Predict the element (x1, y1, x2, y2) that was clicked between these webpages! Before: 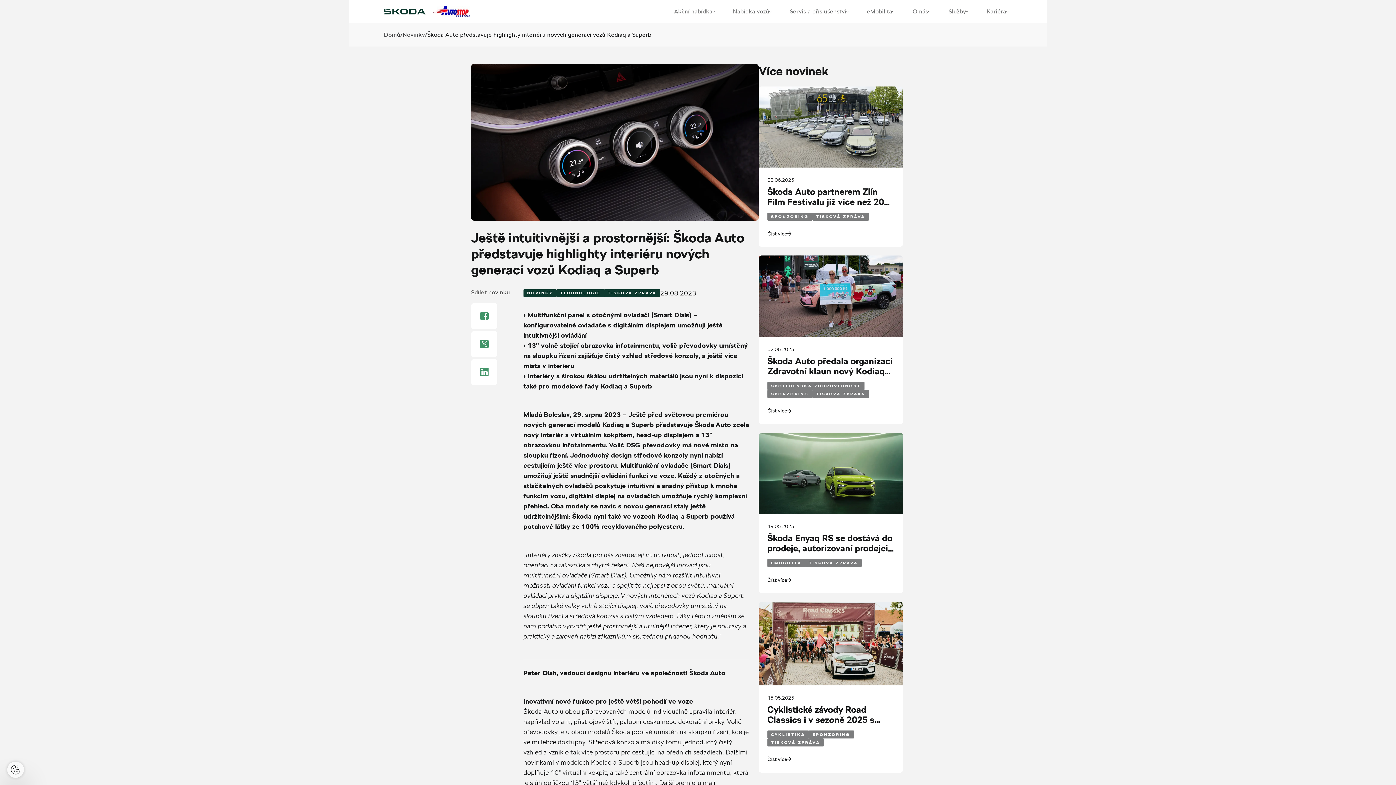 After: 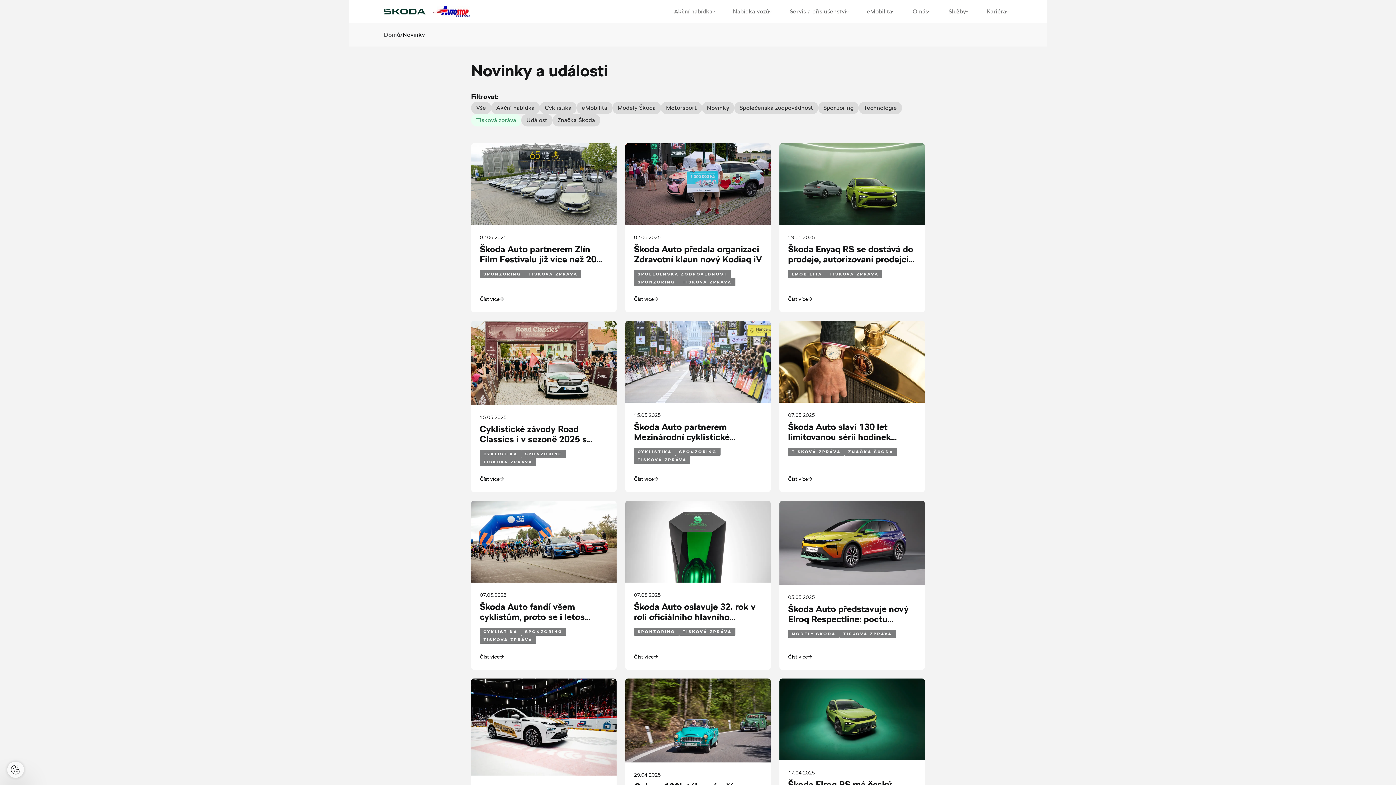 Action: label: TISKOVÁ ZPRÁVA bbox: (767, 738, 824, 746)